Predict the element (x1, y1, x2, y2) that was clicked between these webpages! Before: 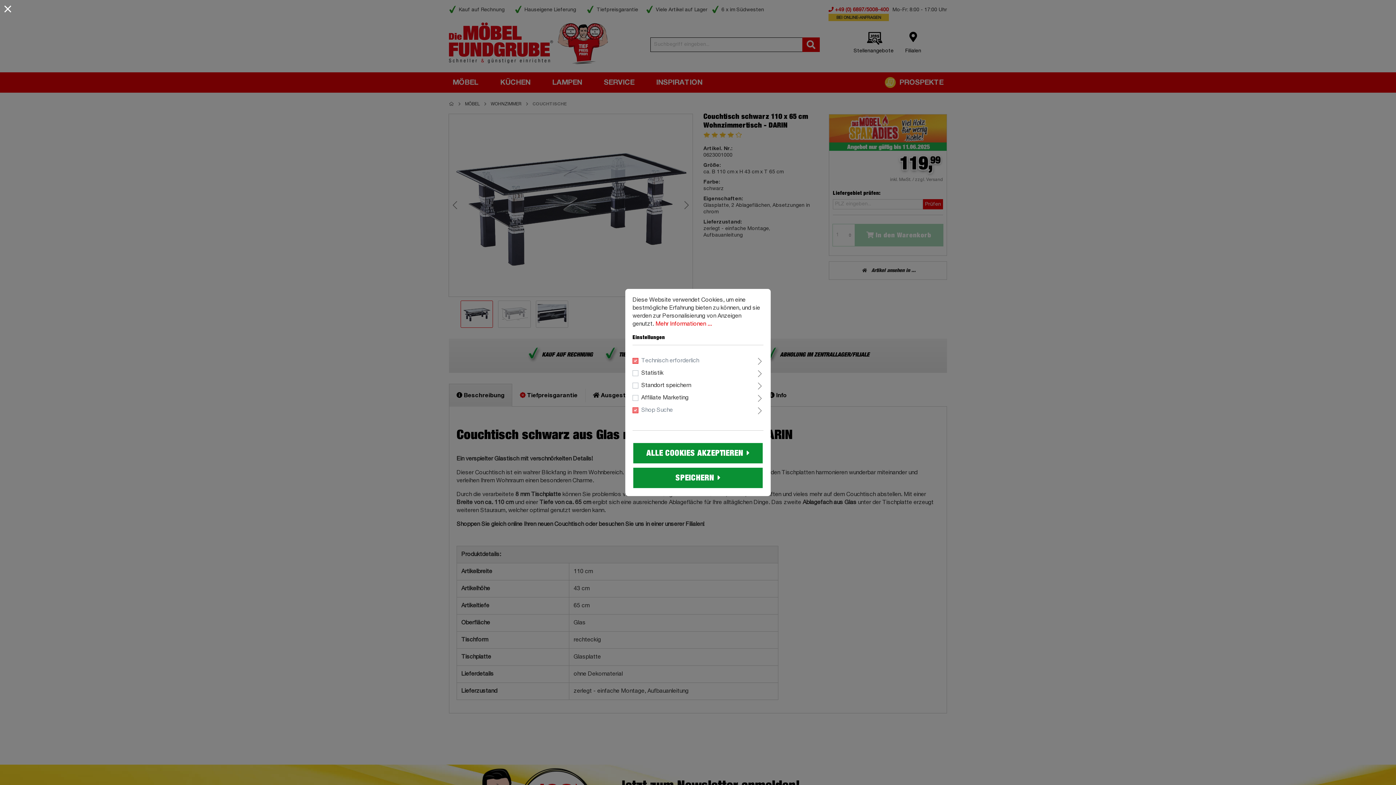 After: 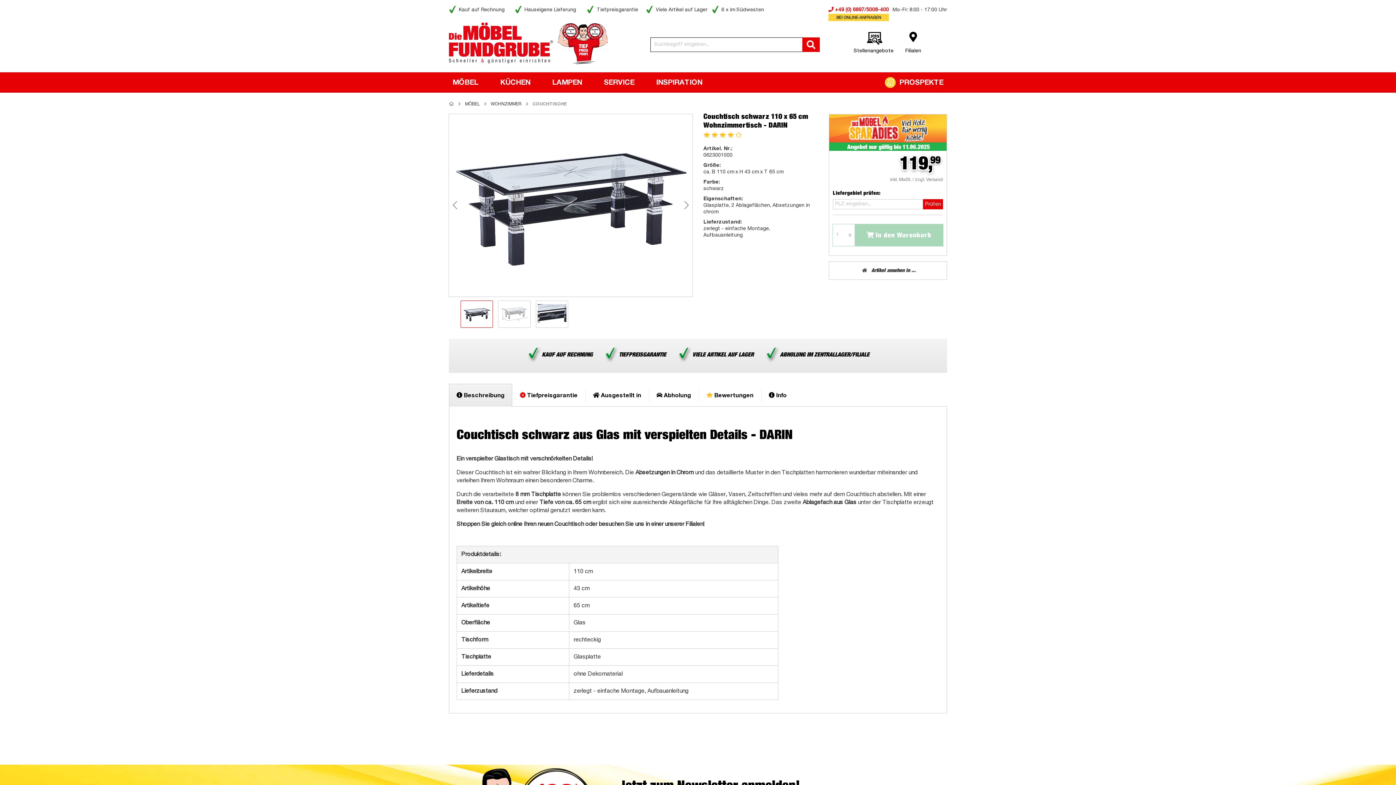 Action: label: SPEICHERN bbox: (632, 467, 763, 489)